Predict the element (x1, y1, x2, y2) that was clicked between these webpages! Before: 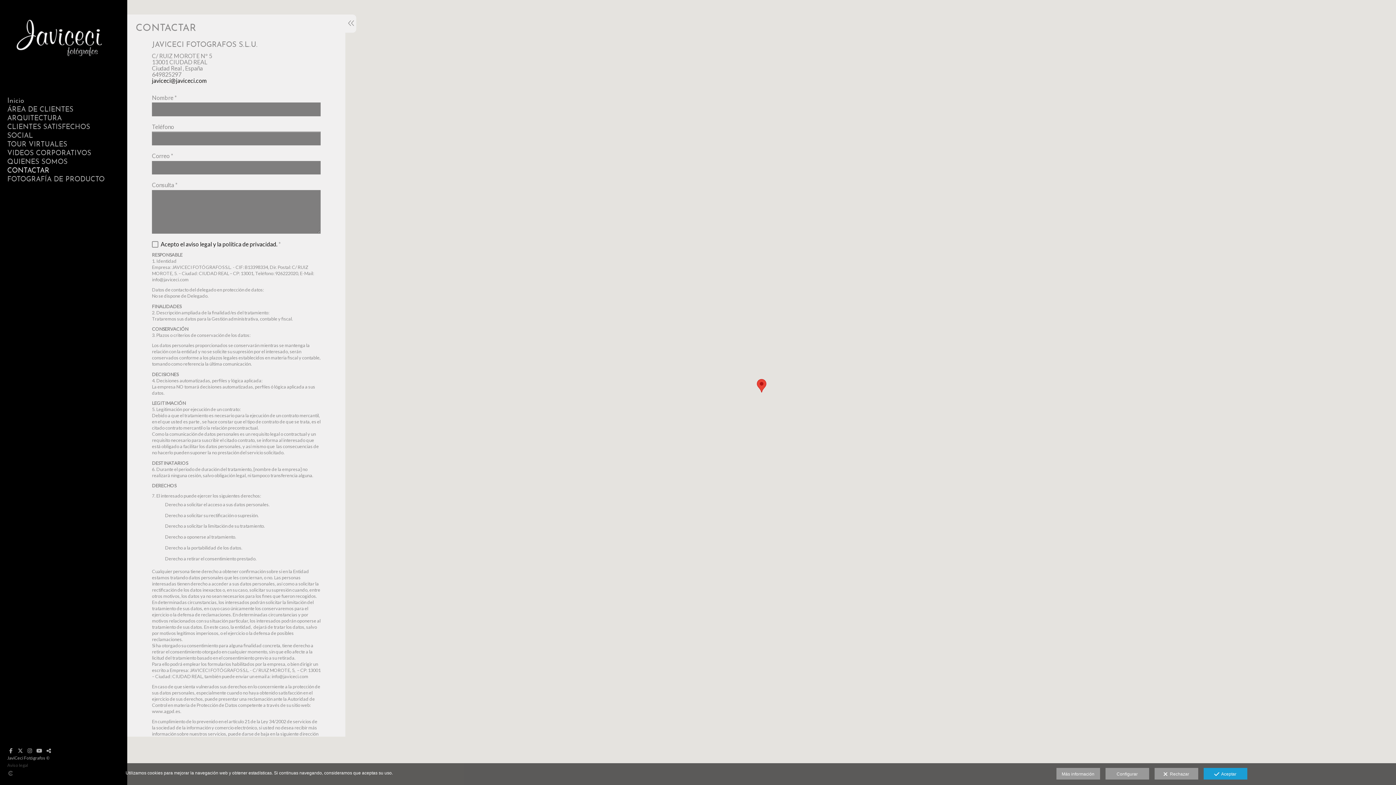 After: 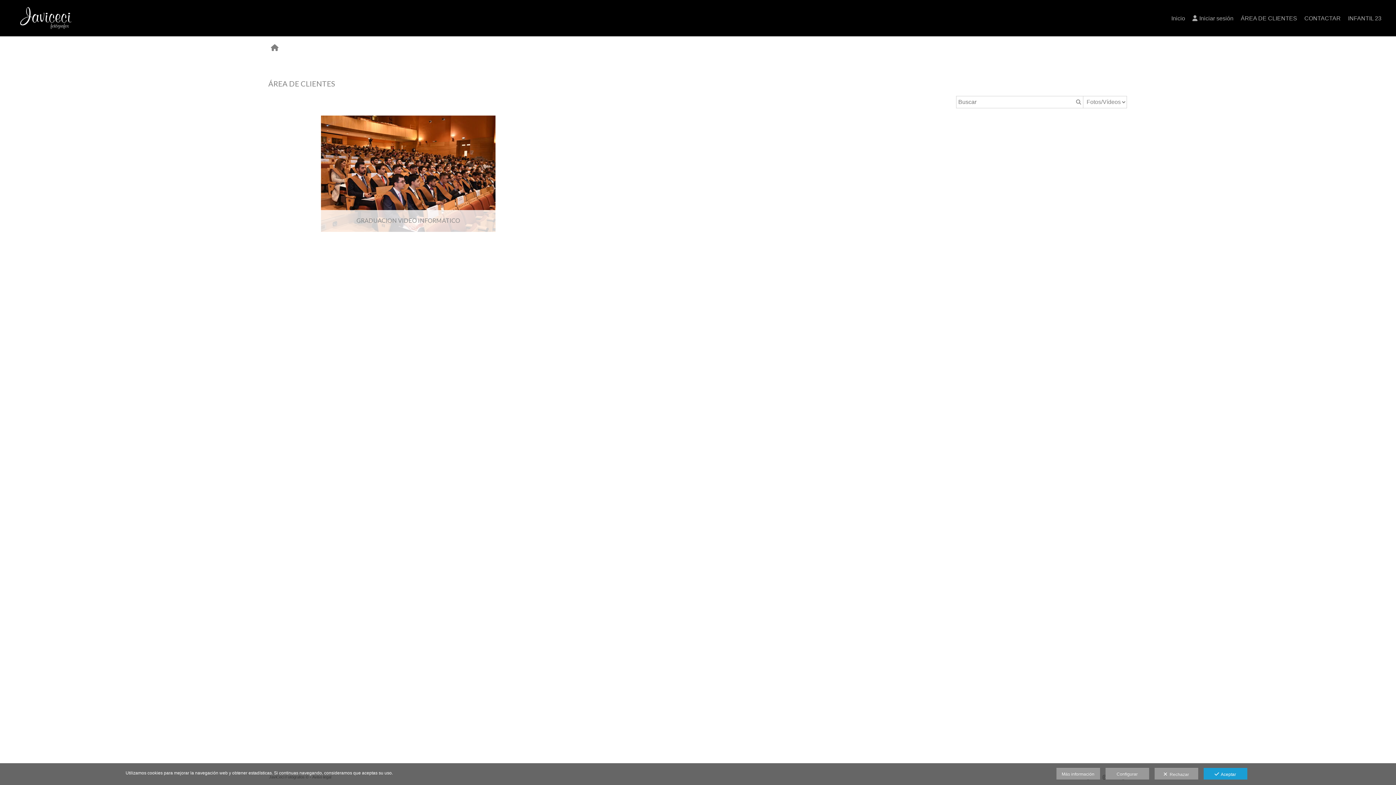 Action: bbox: (7, 105, 109, 114) label: ÁREA DE CLIENTES